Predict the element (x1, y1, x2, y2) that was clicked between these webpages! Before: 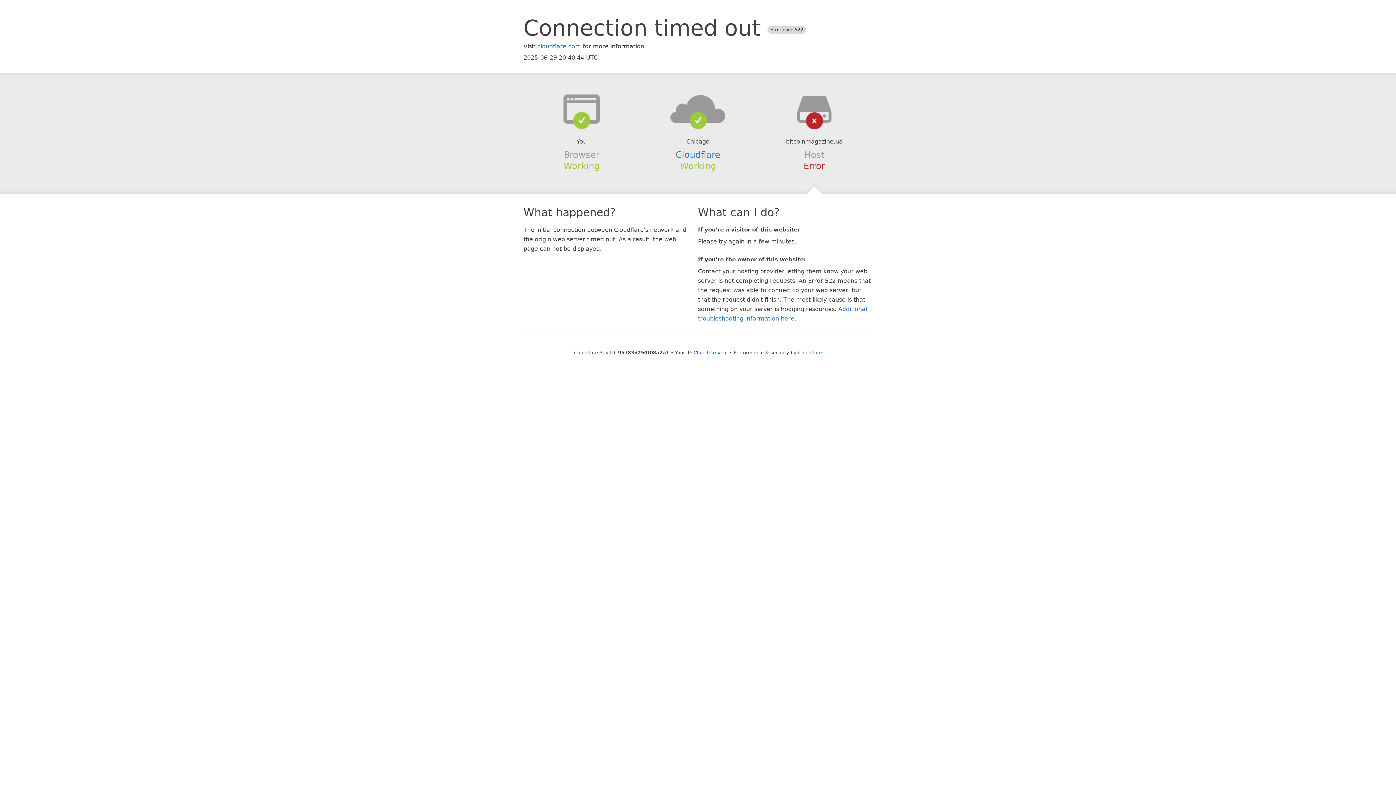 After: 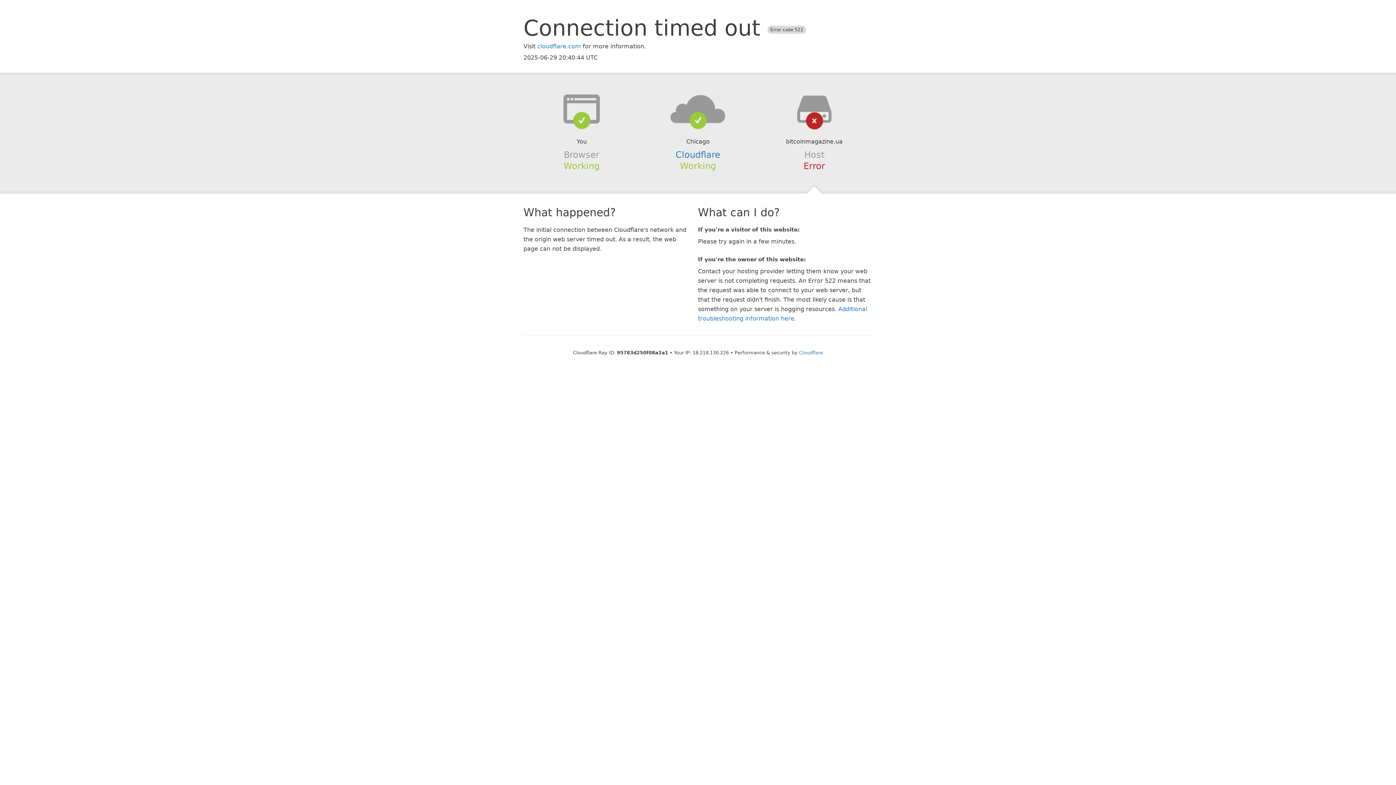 Action: label: Click to reveal bbox: (693, 350, 728, 355)